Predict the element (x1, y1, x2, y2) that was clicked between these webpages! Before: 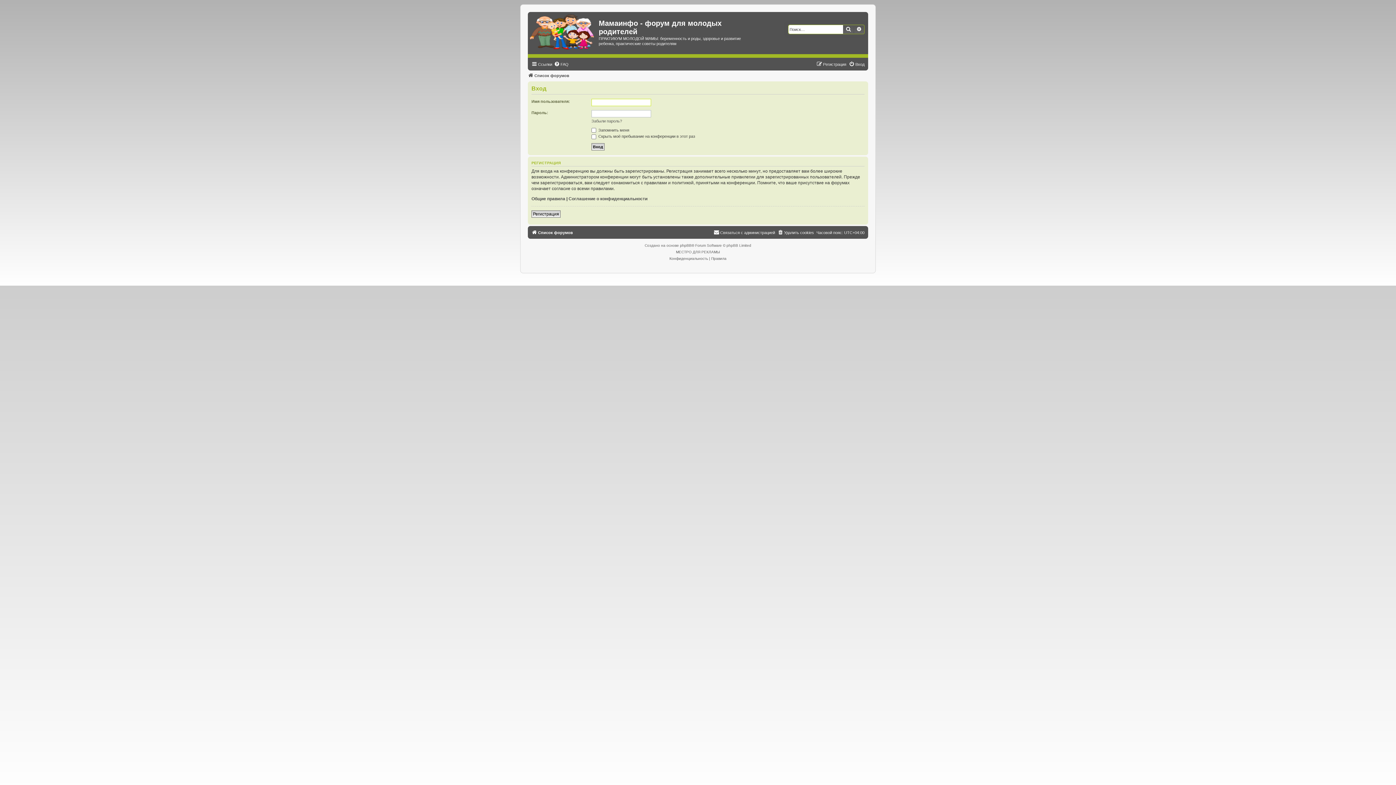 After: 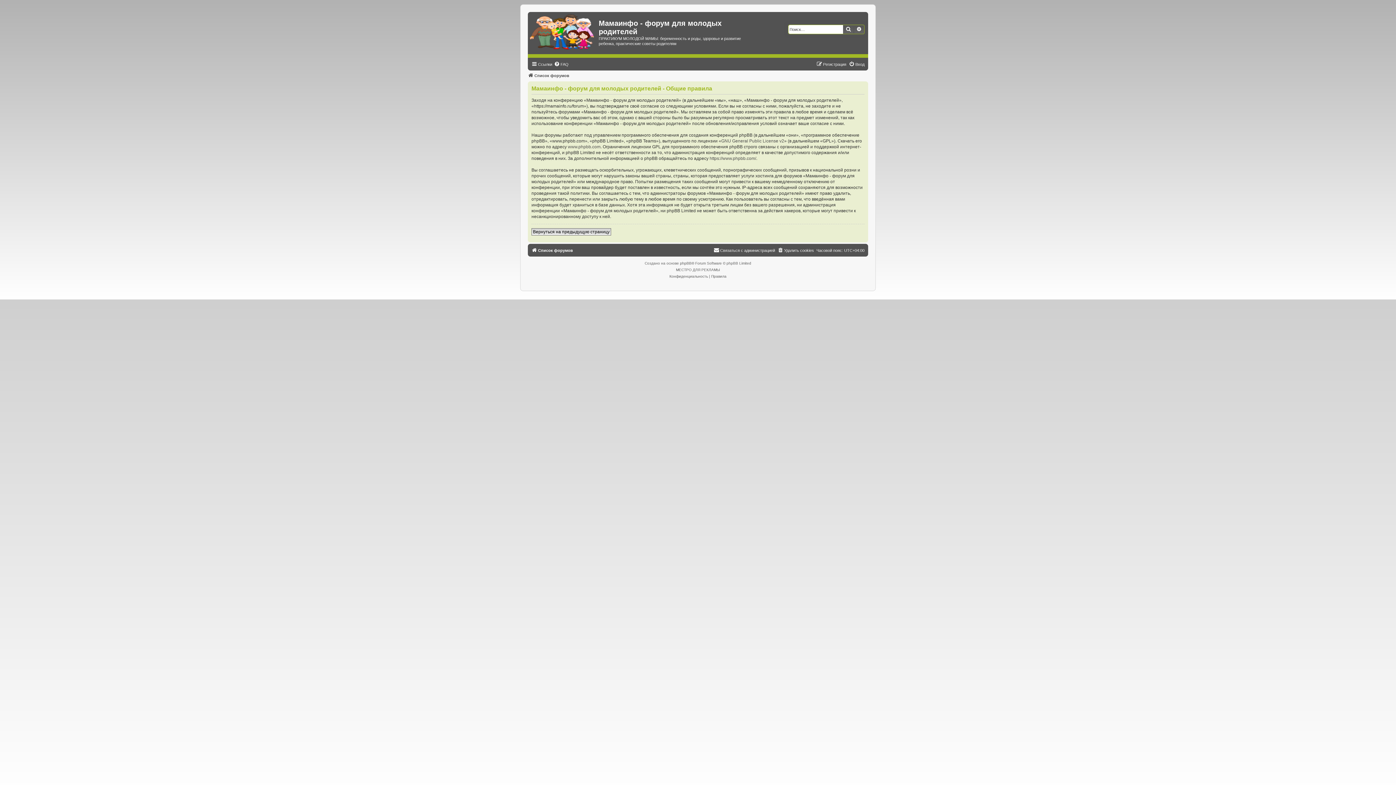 Action: bbox: (711, 255, 726, 262) label: Правила